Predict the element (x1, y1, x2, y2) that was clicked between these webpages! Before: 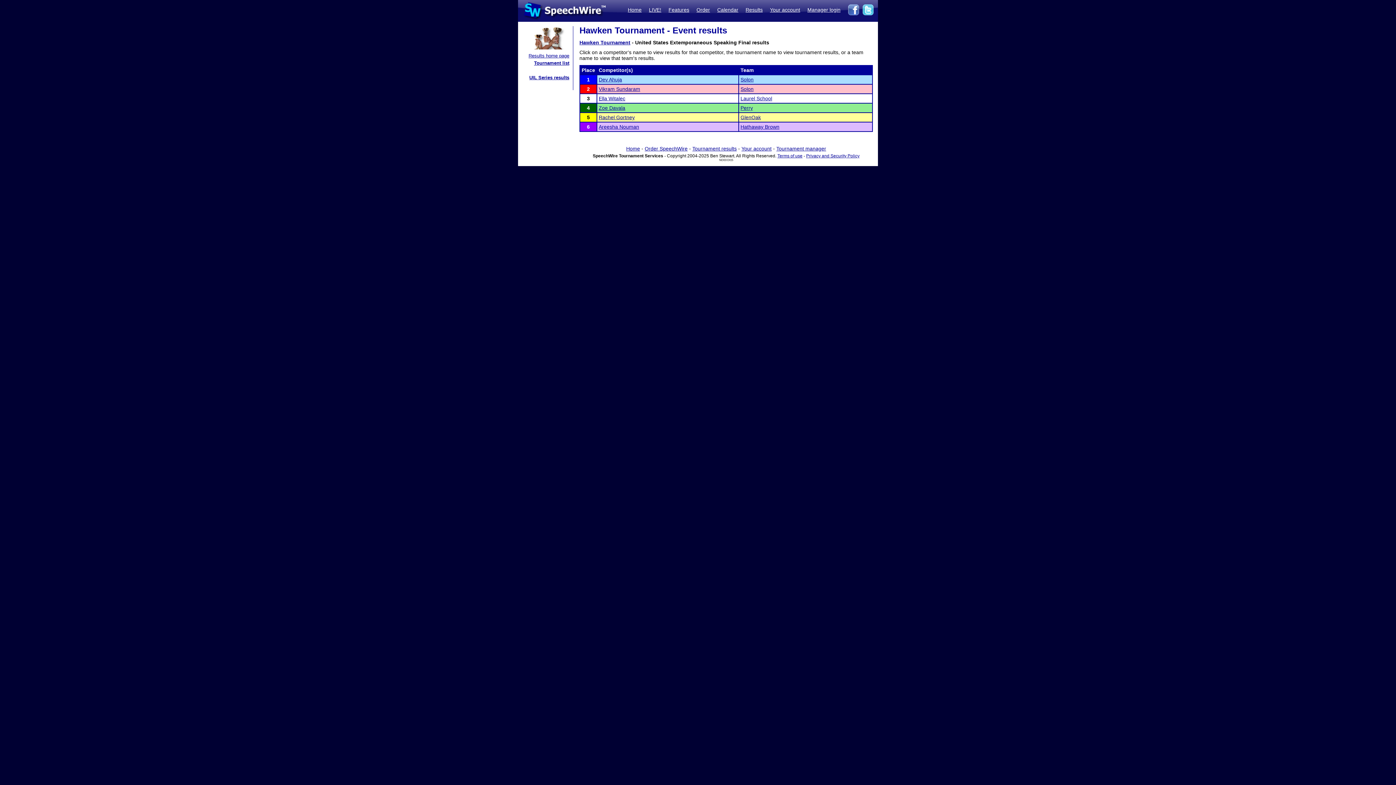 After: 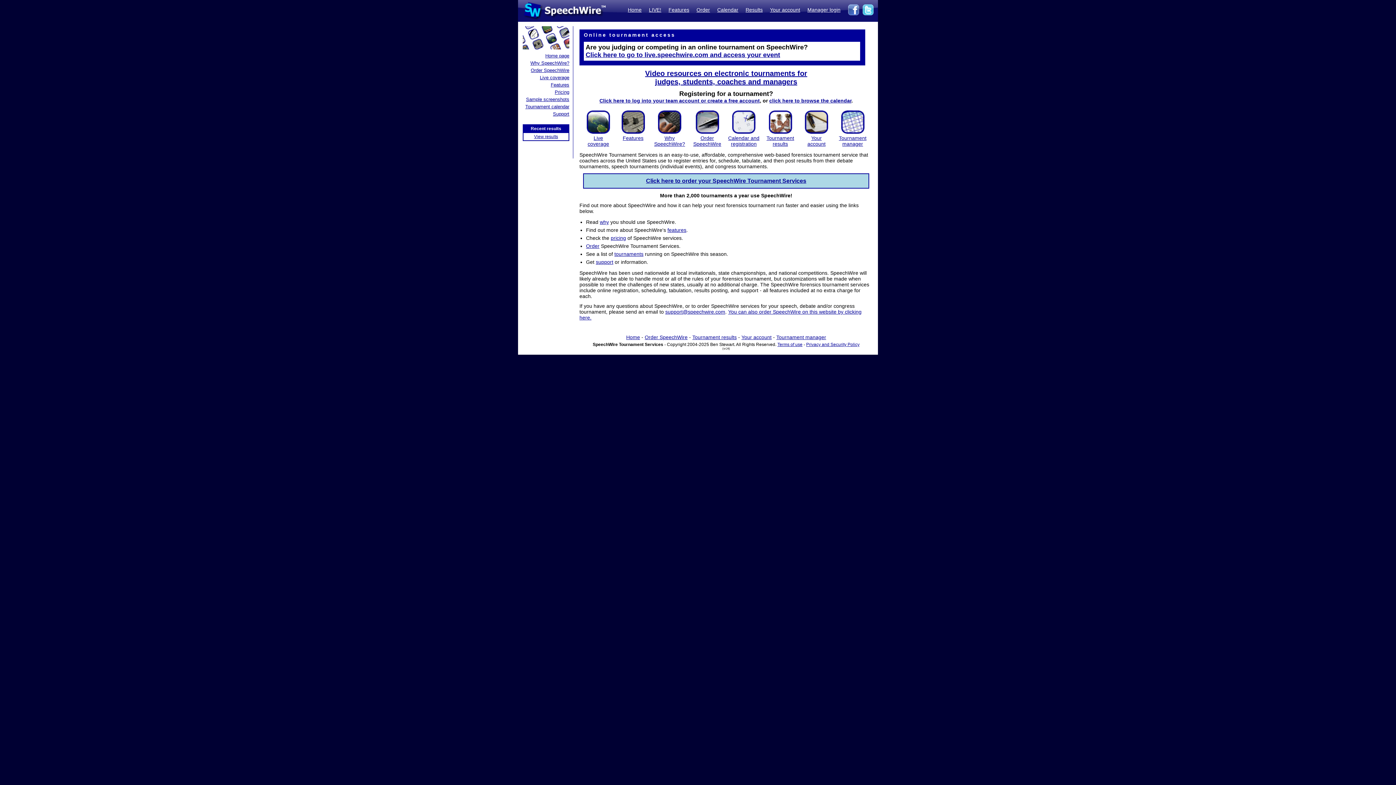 Action: bbox: (628, 6, 641, 12) label: Home